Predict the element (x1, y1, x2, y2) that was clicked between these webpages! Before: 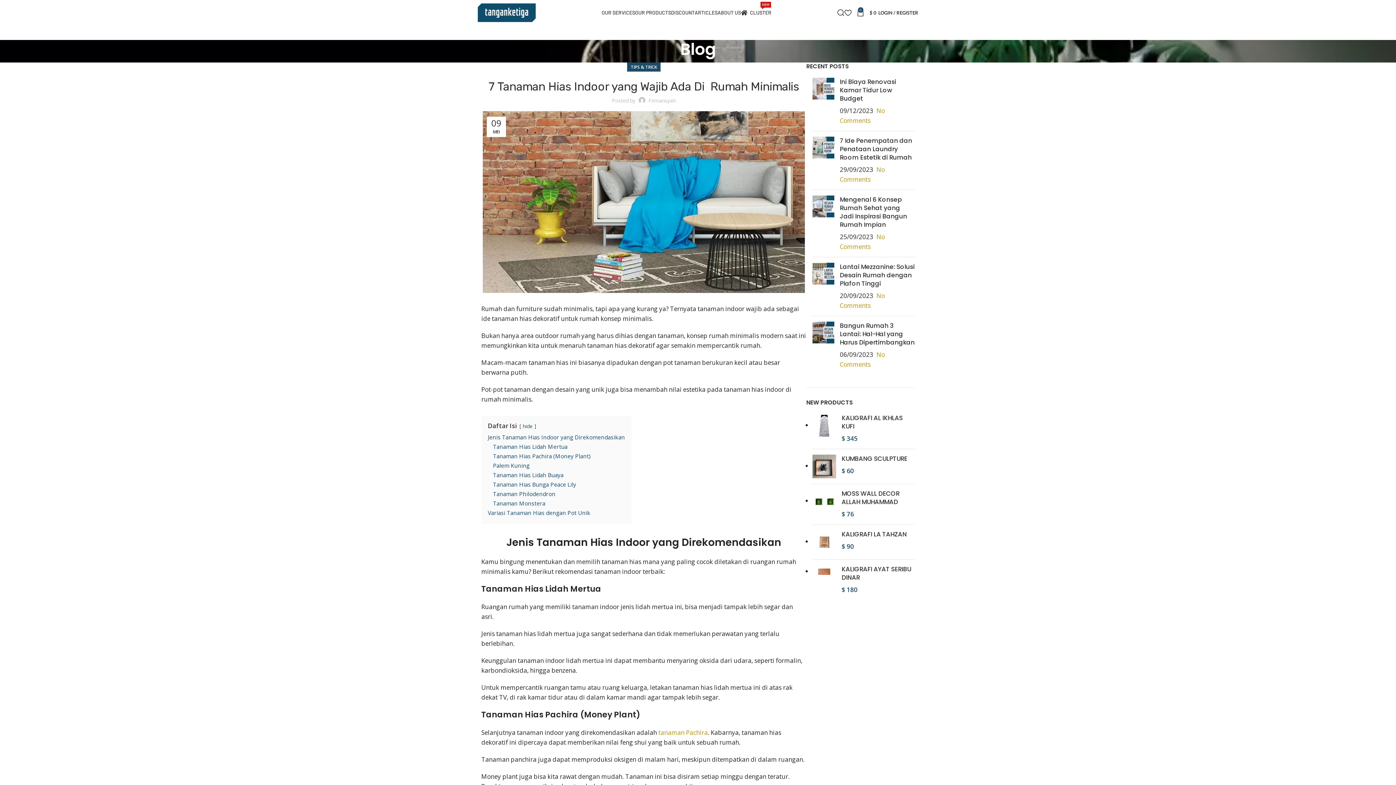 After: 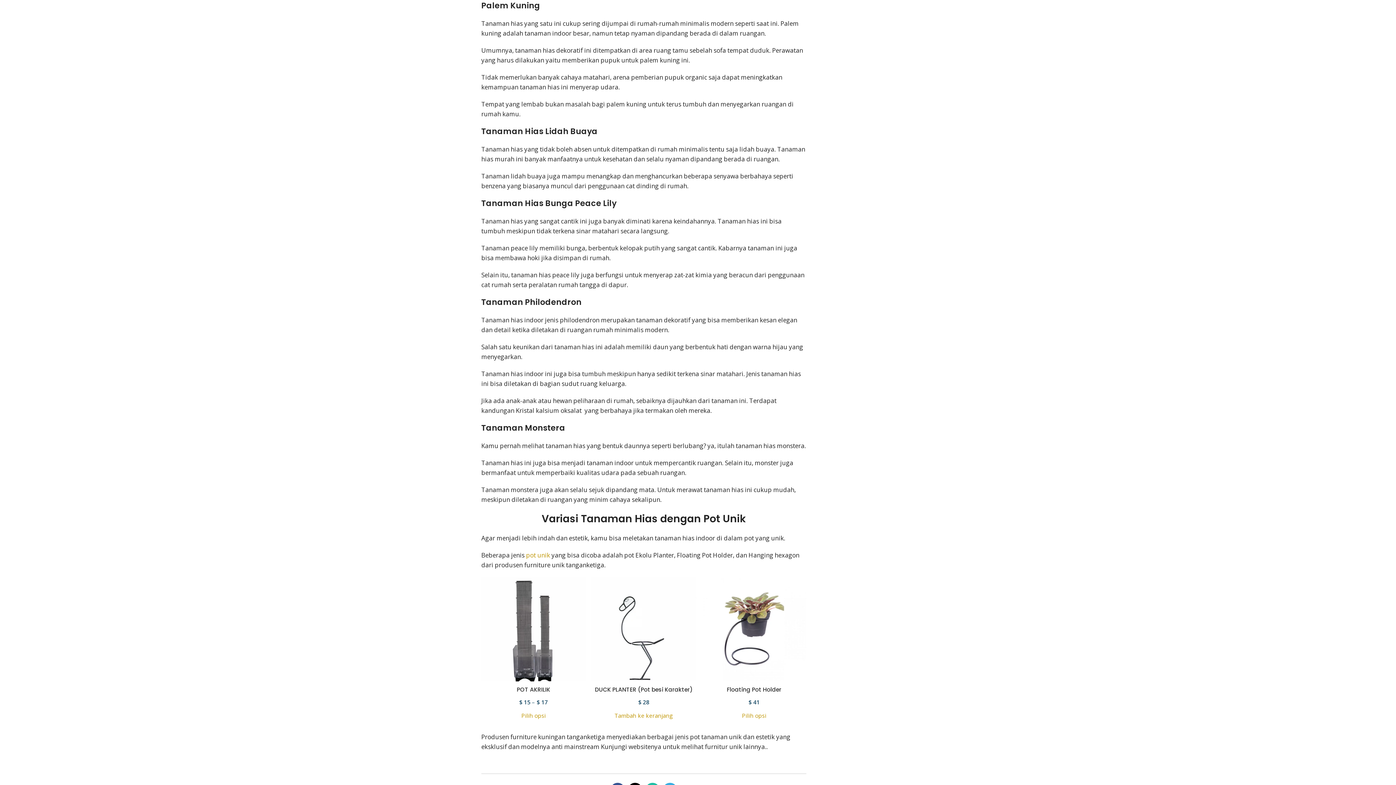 Action: bbox: (493, 462, 529, 469) label: Palem Kuning